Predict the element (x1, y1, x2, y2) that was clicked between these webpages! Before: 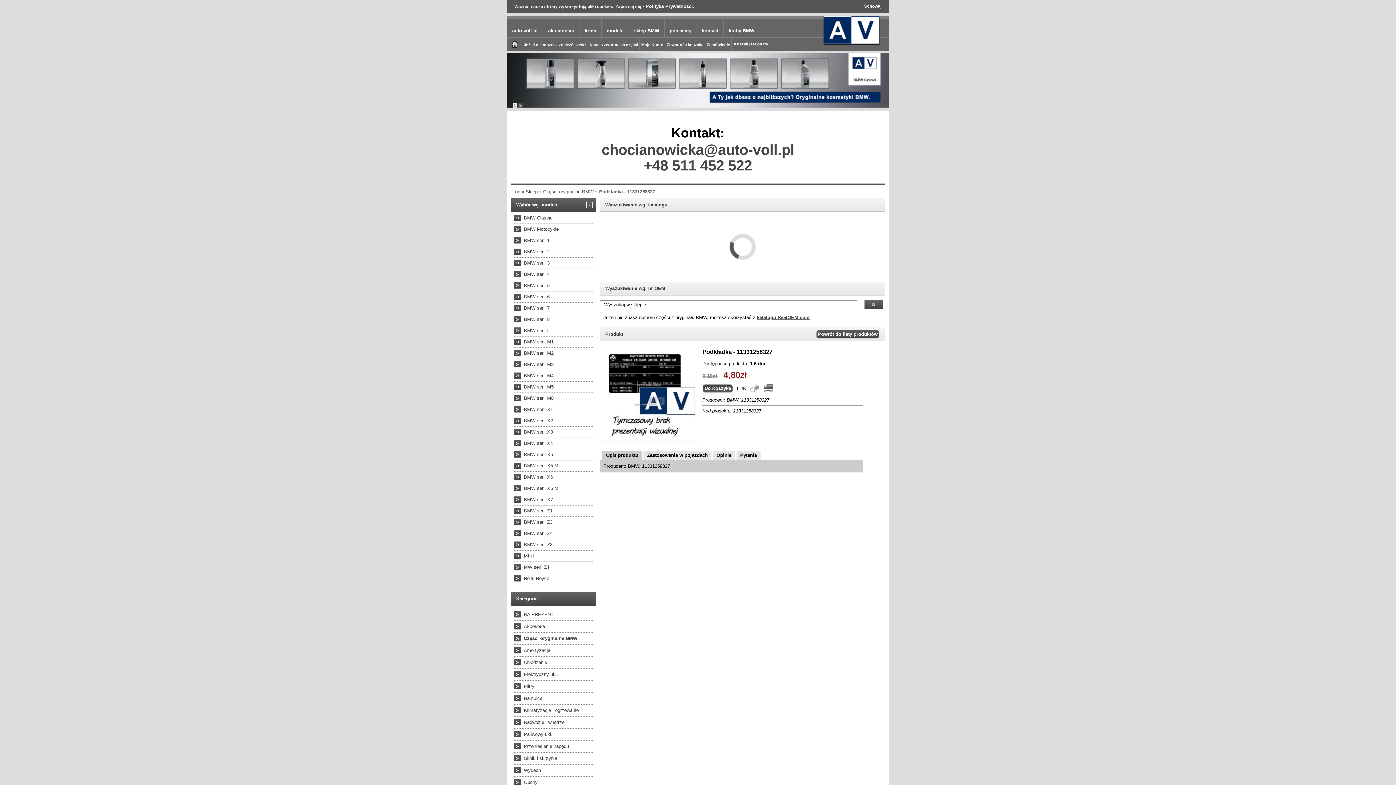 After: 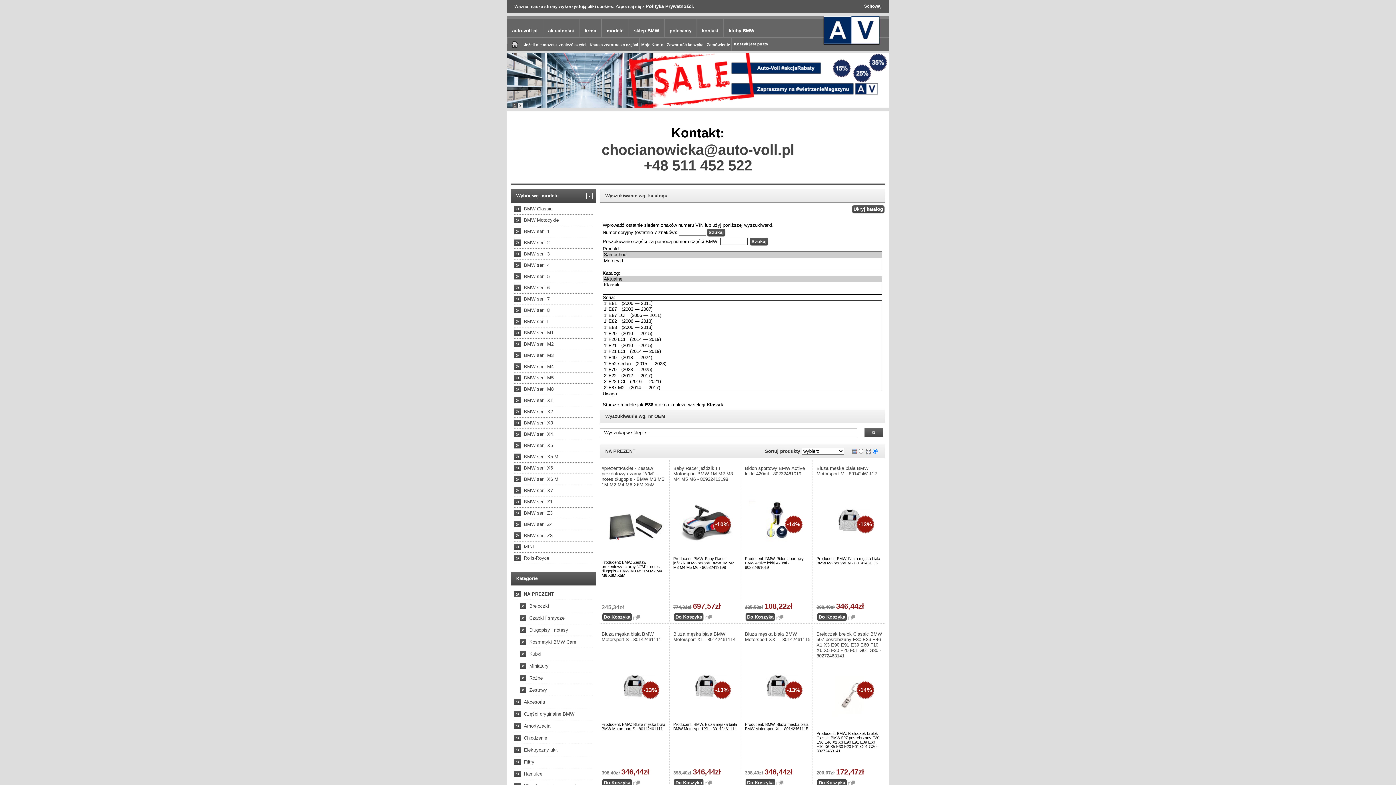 Action: label: »
NA PREZENT bbox: (521, 611, 553, 617)